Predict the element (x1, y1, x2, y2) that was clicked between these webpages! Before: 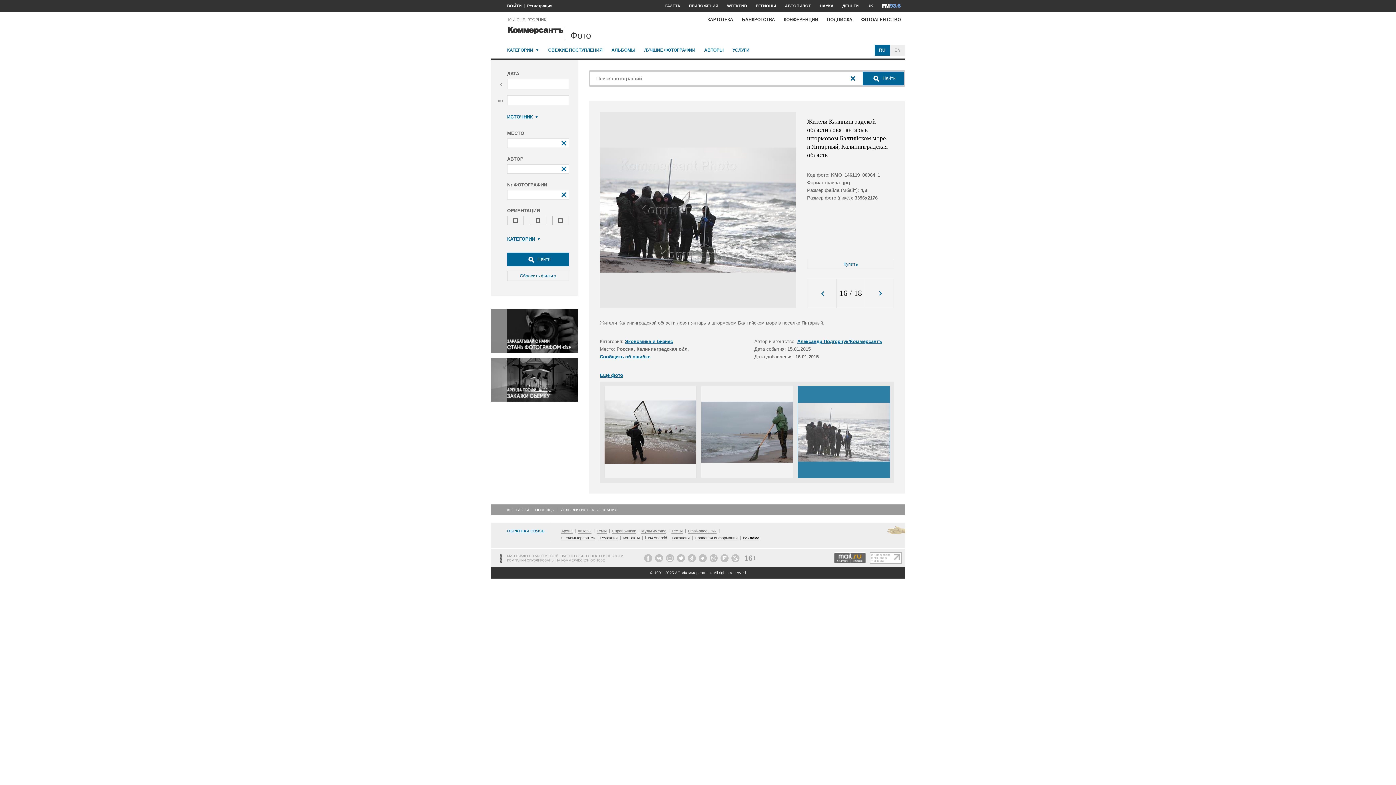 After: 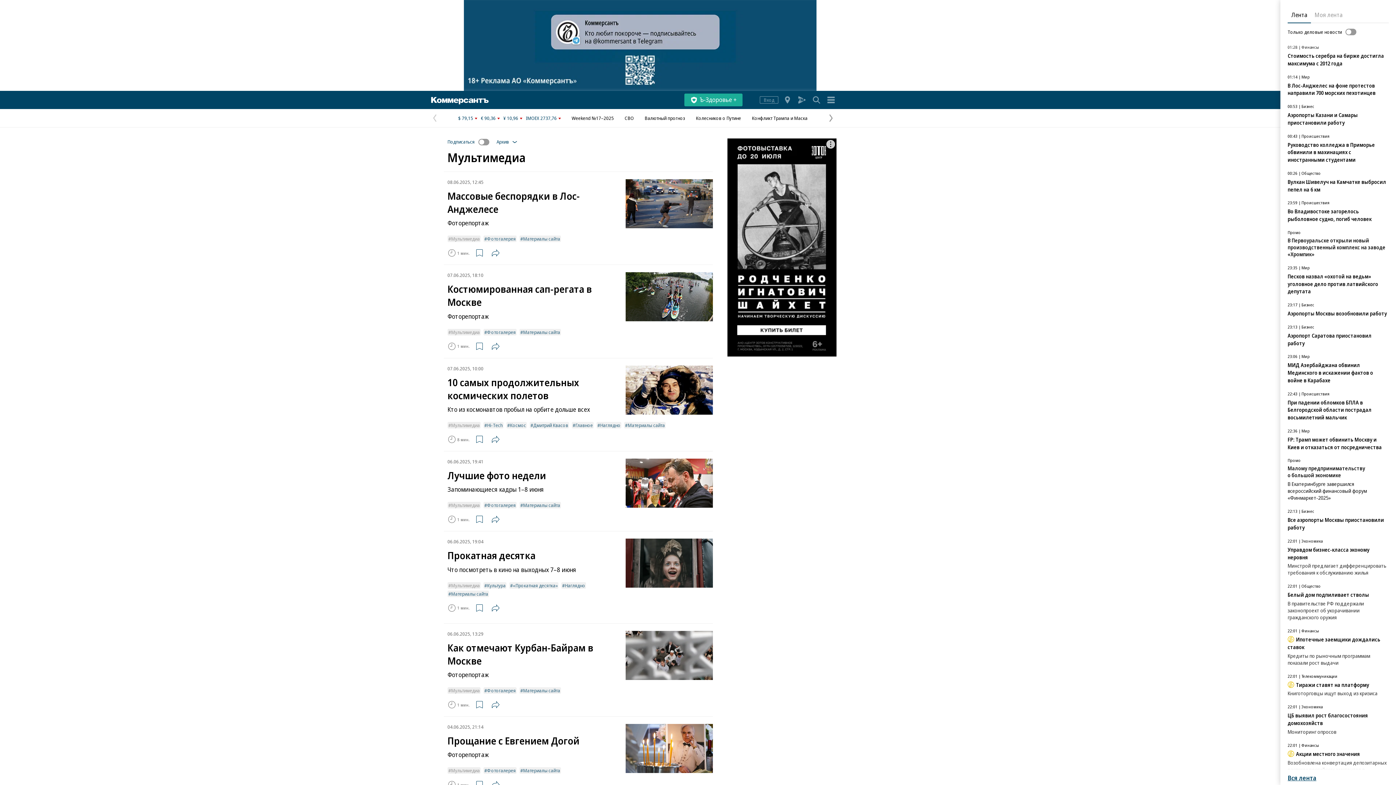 Action: label: Мультимедиа bbox: (641, 529, 666, 533)